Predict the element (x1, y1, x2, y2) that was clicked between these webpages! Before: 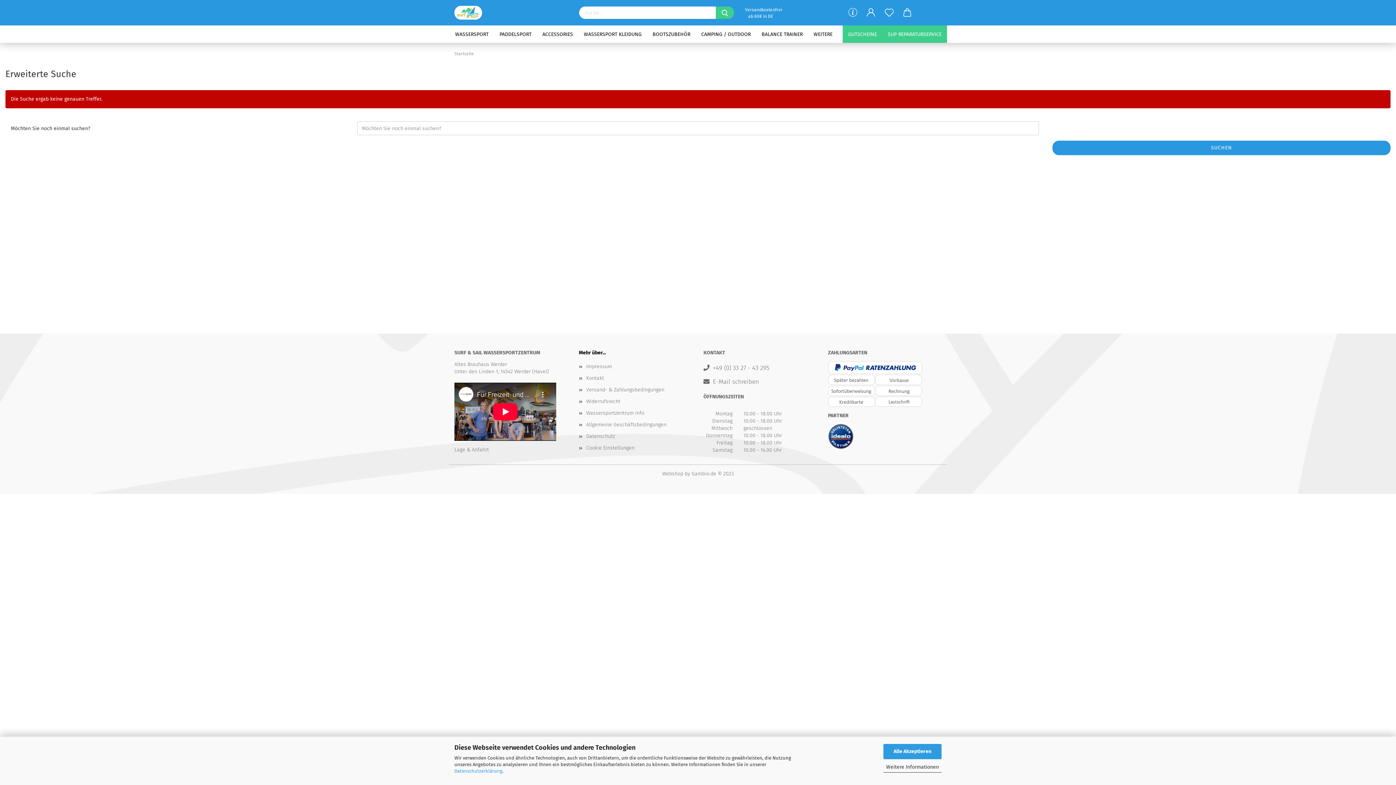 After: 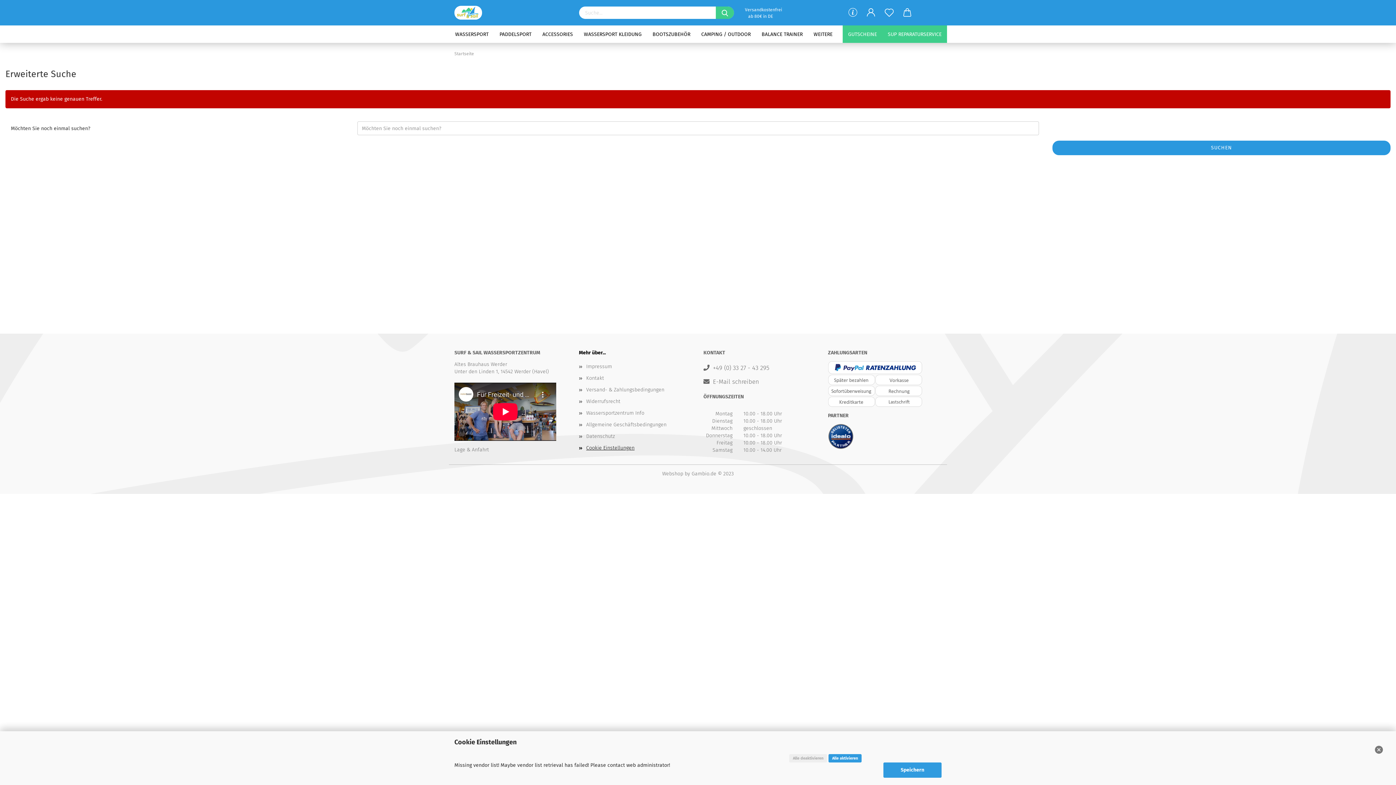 Action: bbox: (579, 442, 692, 454) label: Cookie Einstellungen